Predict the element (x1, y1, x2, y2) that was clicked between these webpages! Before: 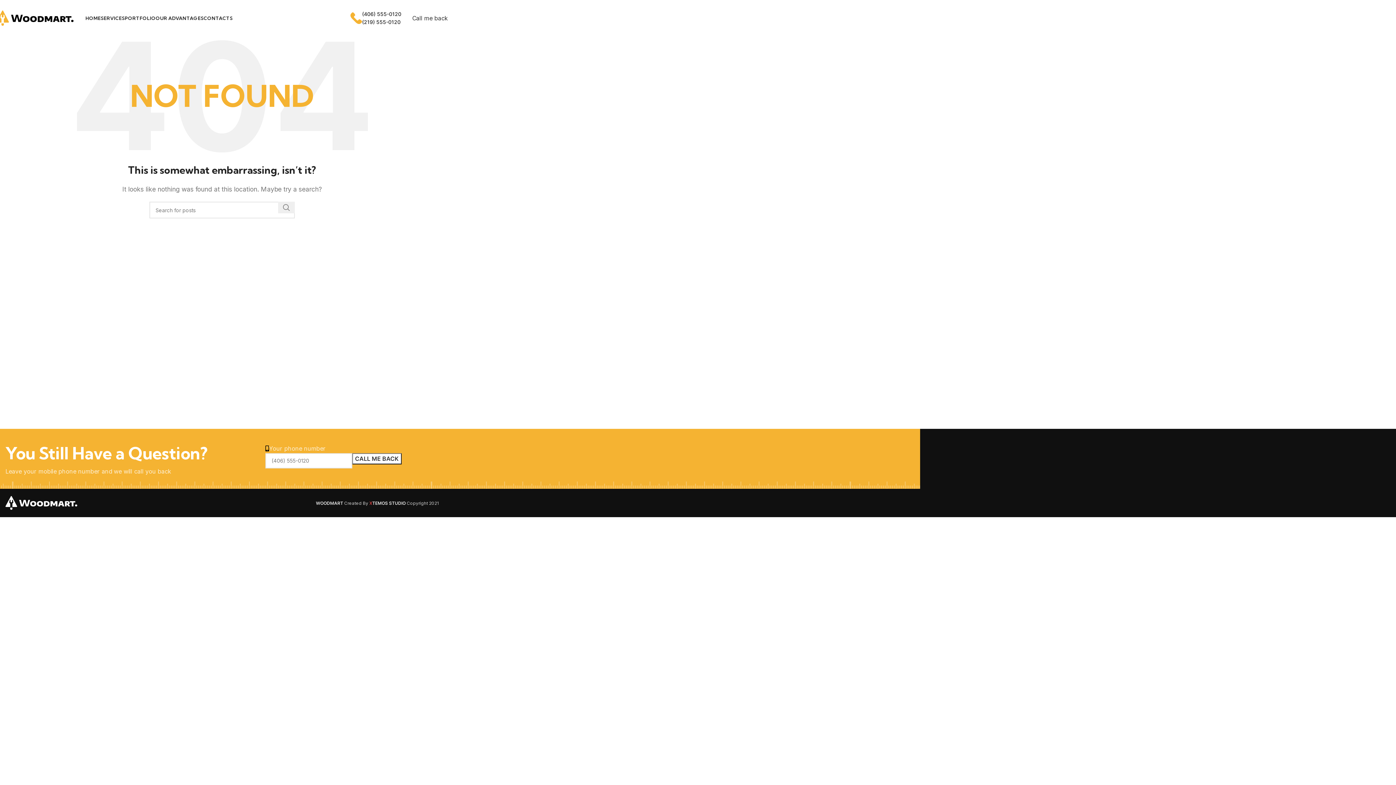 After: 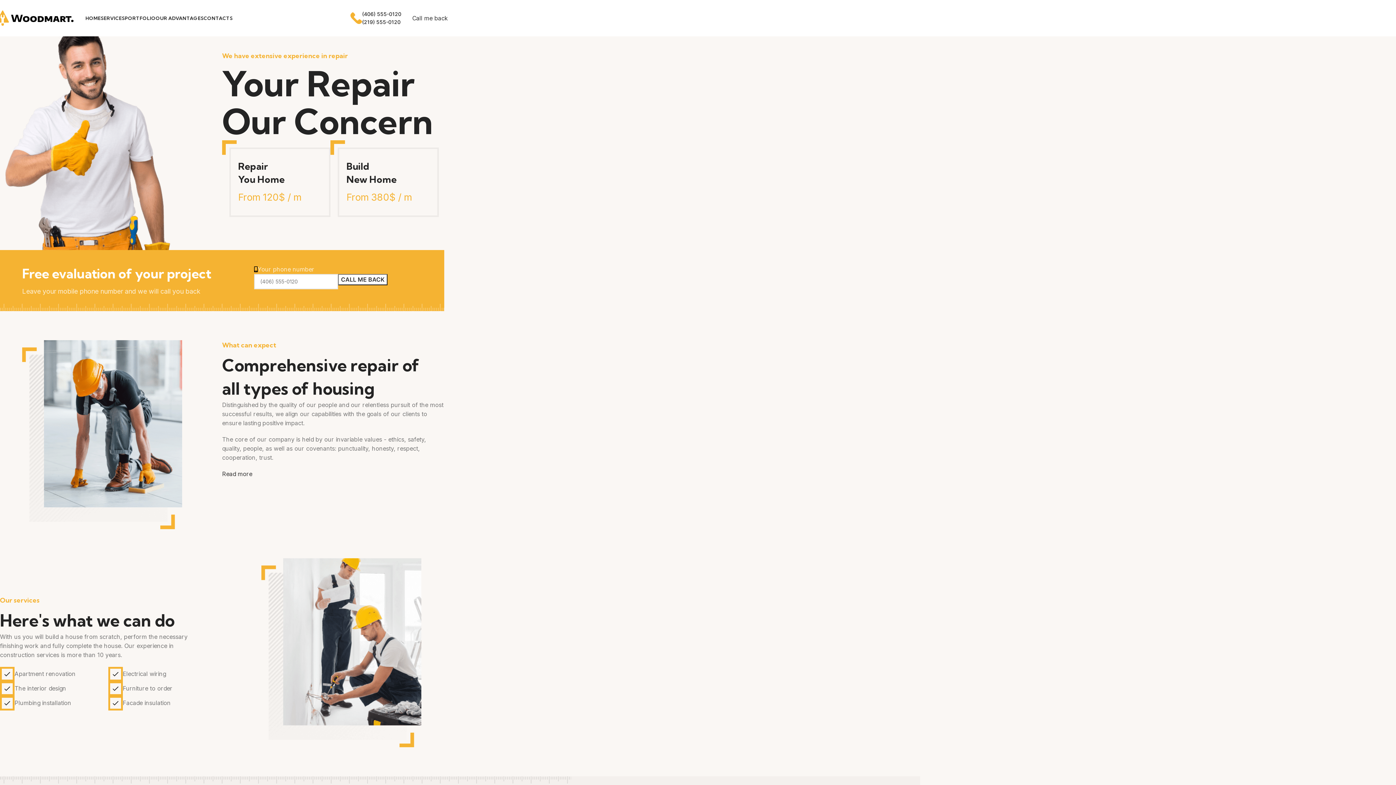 Action: label: HOME bbox: (85, 10, 100, 25)